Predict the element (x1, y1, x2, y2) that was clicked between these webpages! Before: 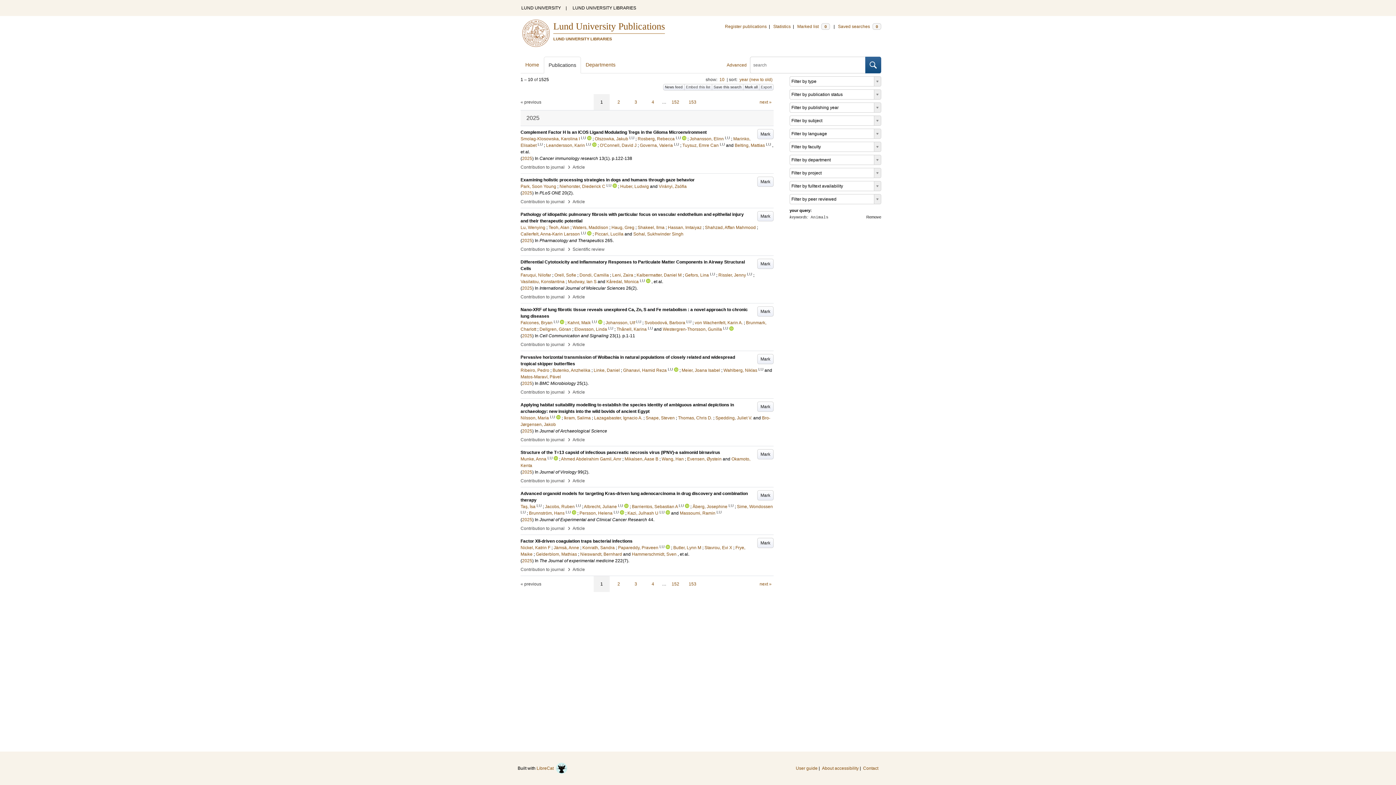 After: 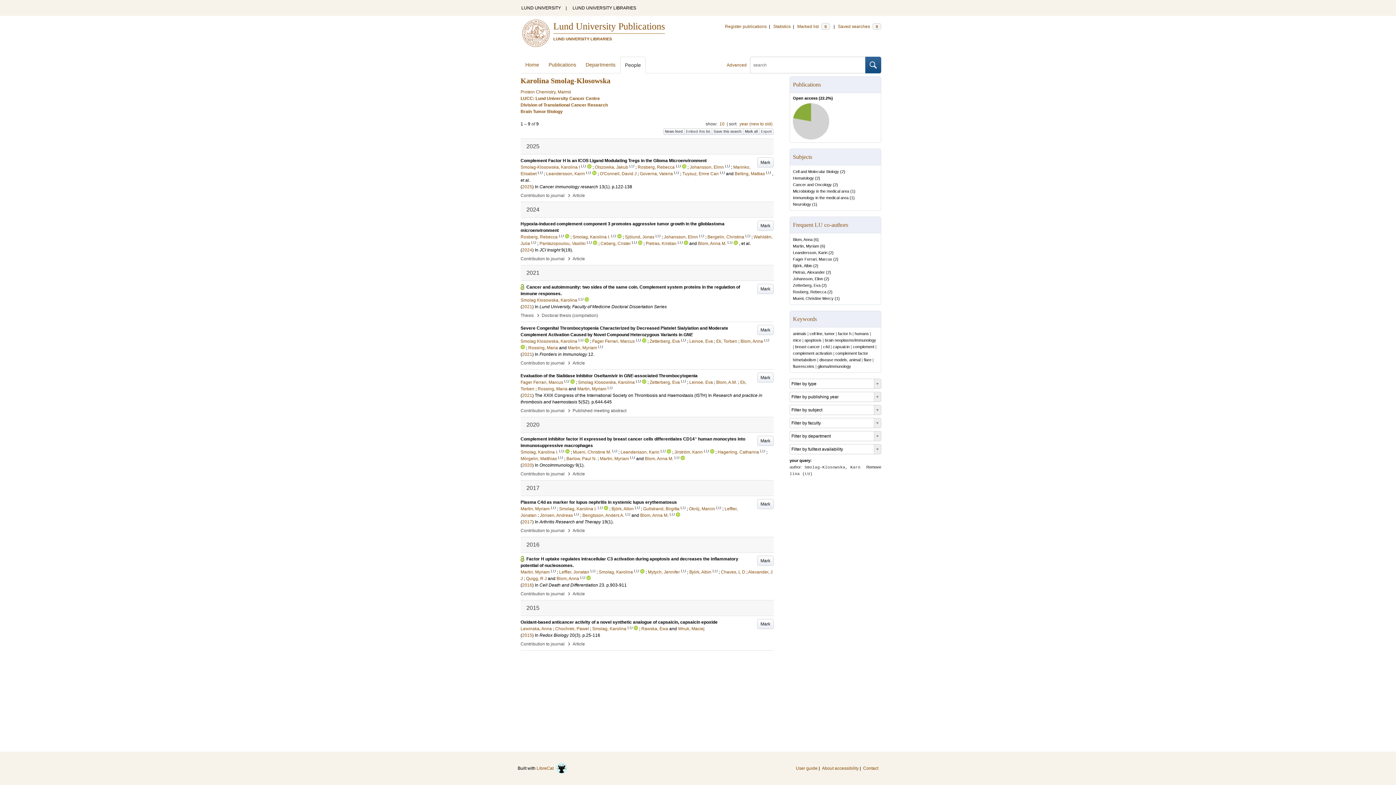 Action: label: Smolag-Klosowska, Karolina I bbox: (520, 136, 580, 141)